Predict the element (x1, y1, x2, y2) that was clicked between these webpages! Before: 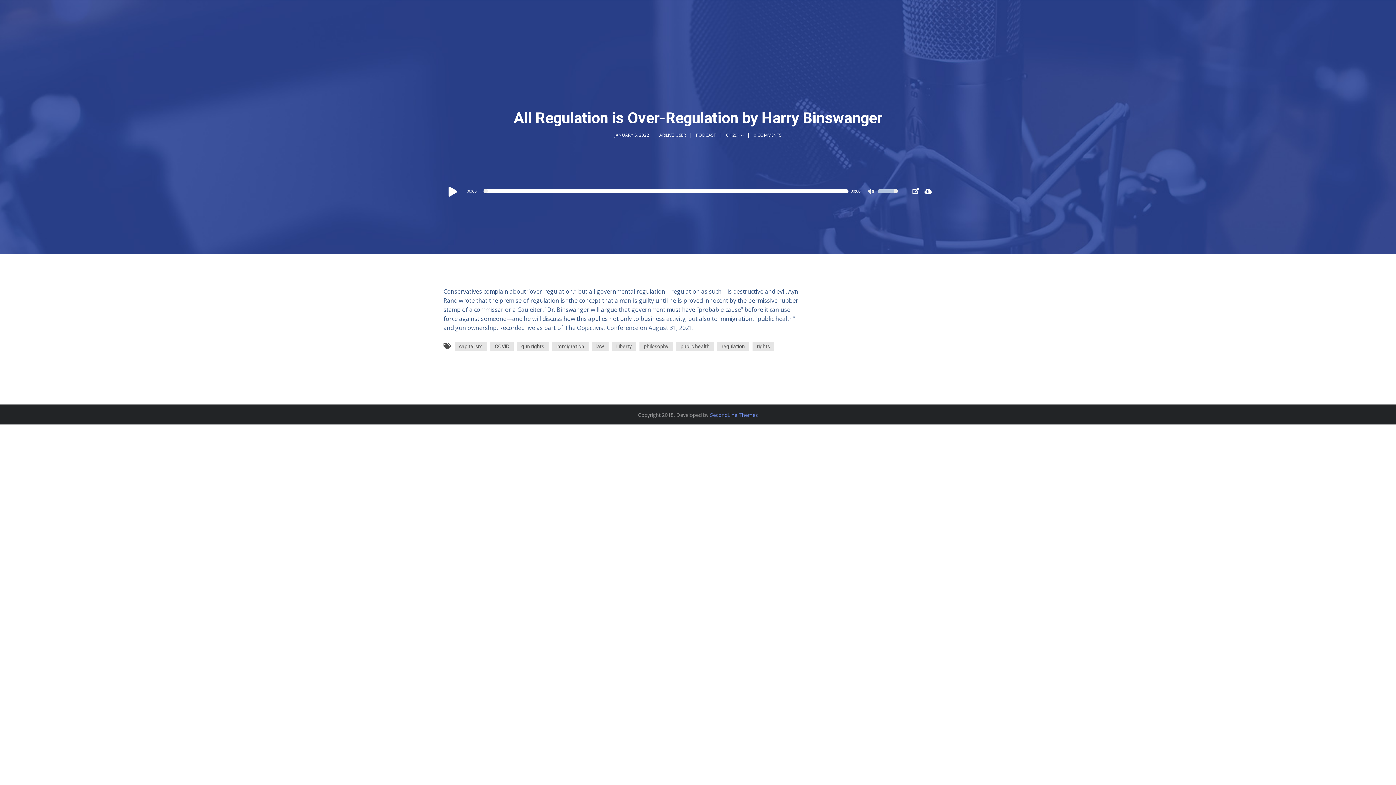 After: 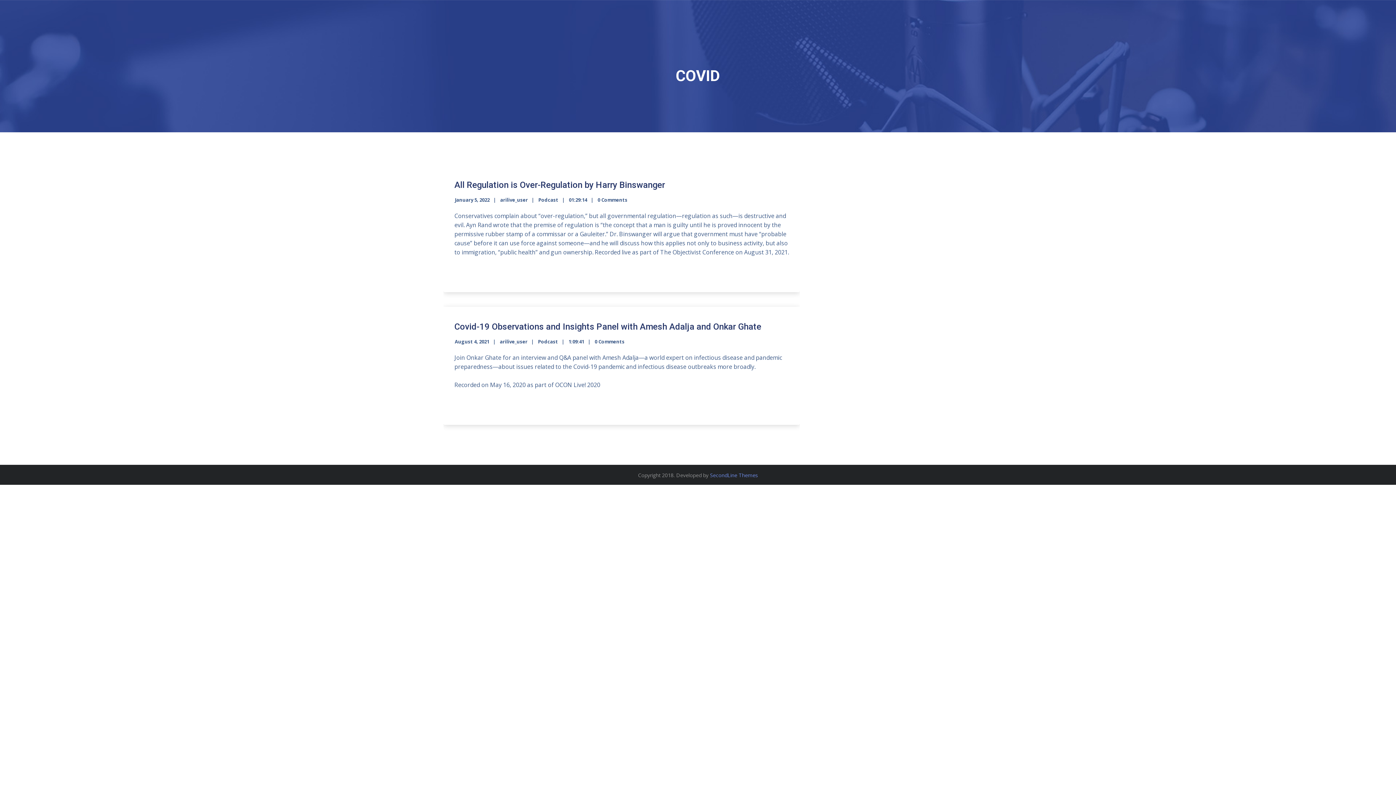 Action: bbox: (490, 341, 513, 351) label: COVID